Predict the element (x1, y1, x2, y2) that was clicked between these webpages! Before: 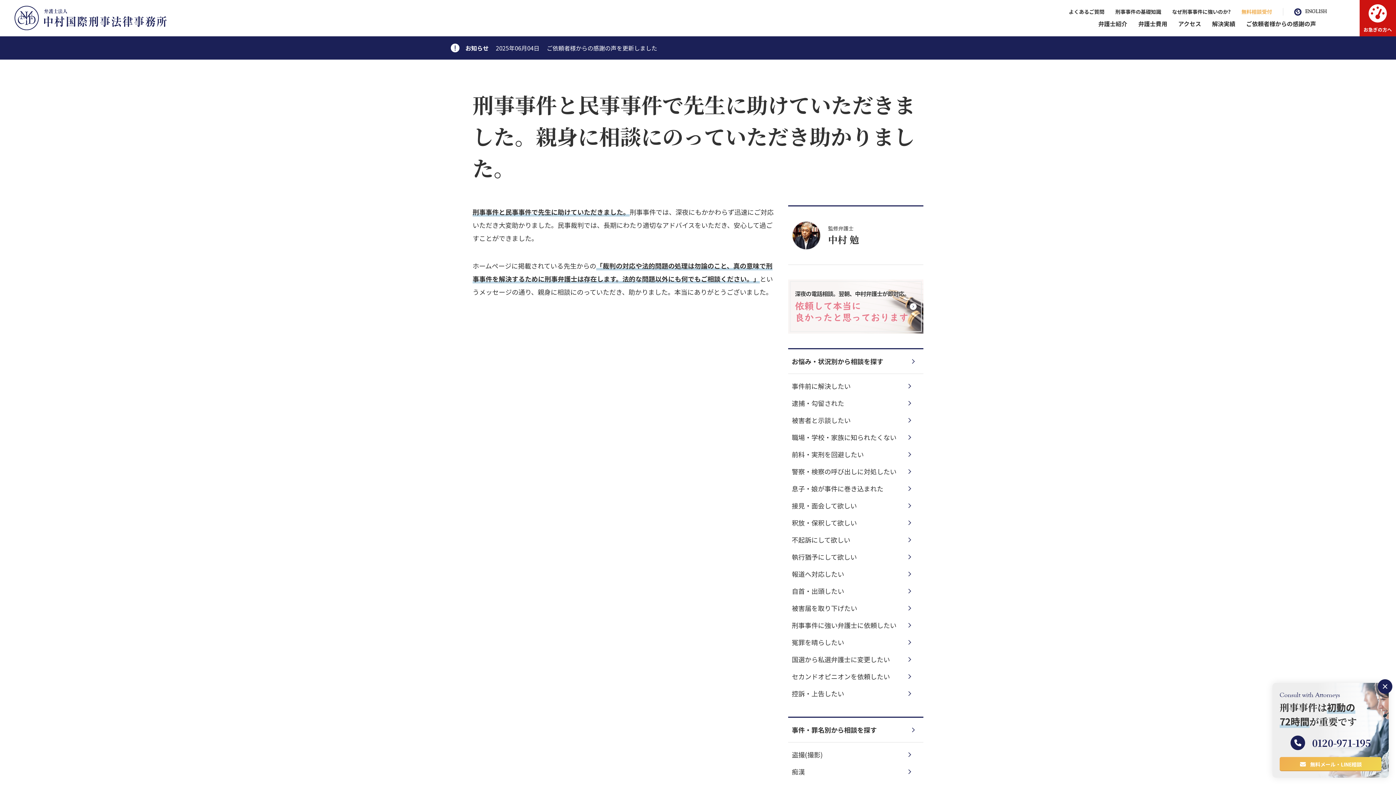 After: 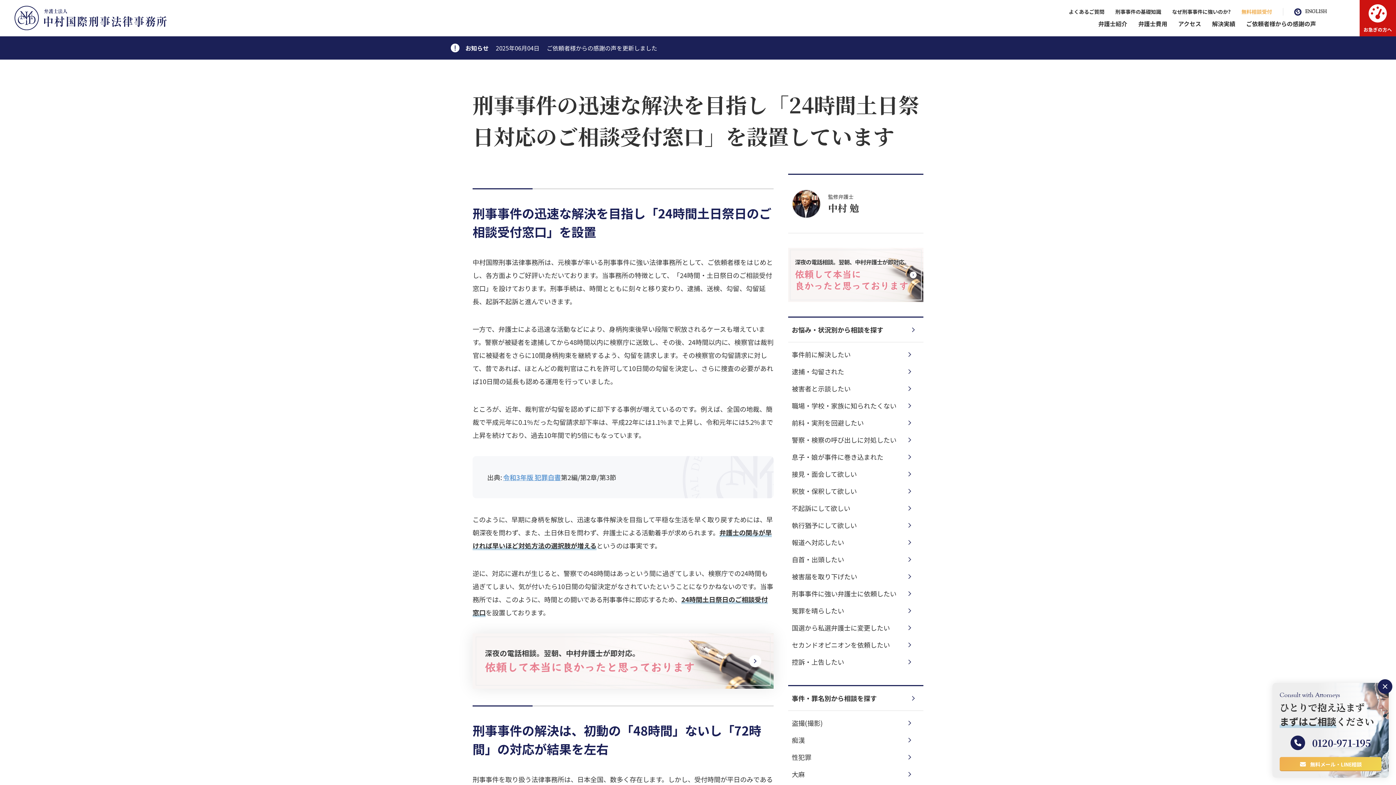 Action: label: お急ぎの方へ bbox: (1360, 0, 1396, 36)